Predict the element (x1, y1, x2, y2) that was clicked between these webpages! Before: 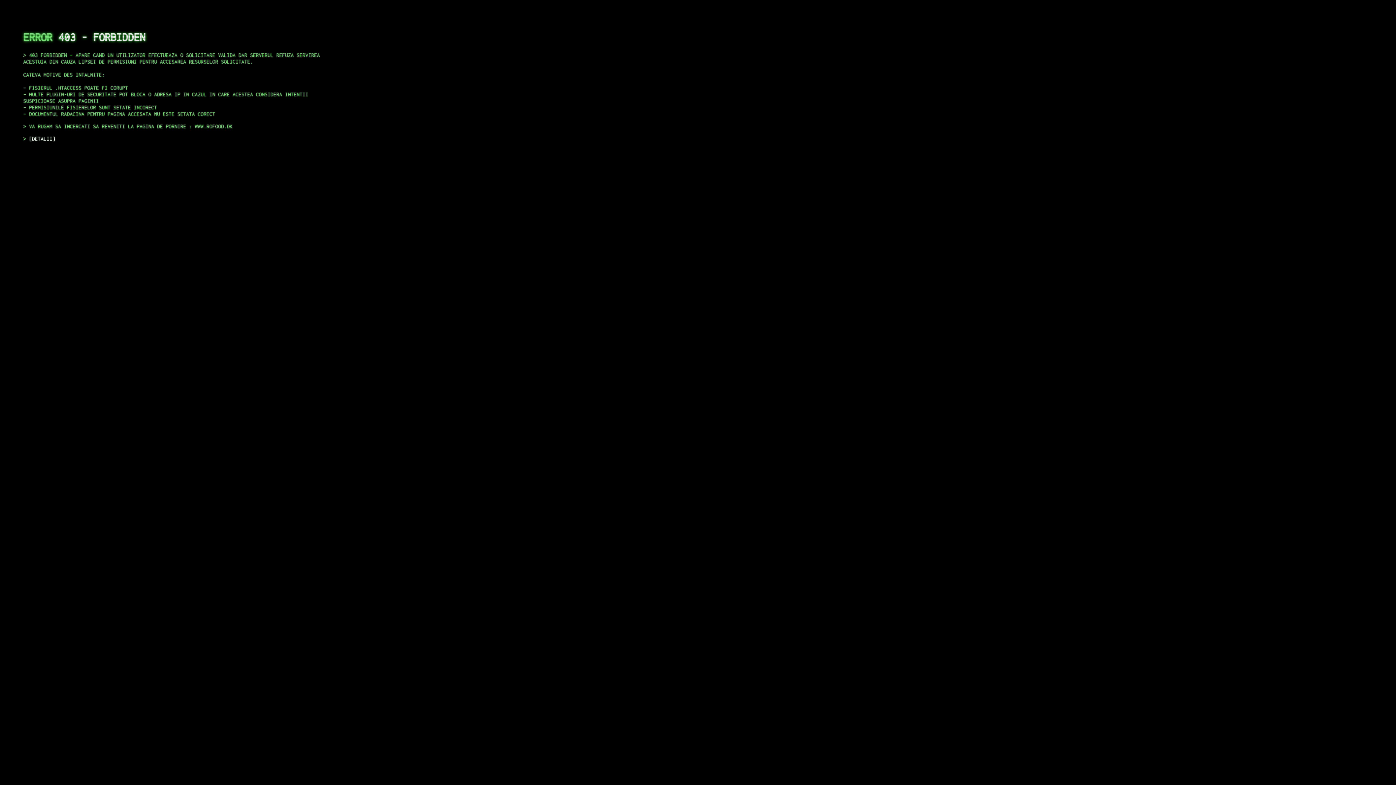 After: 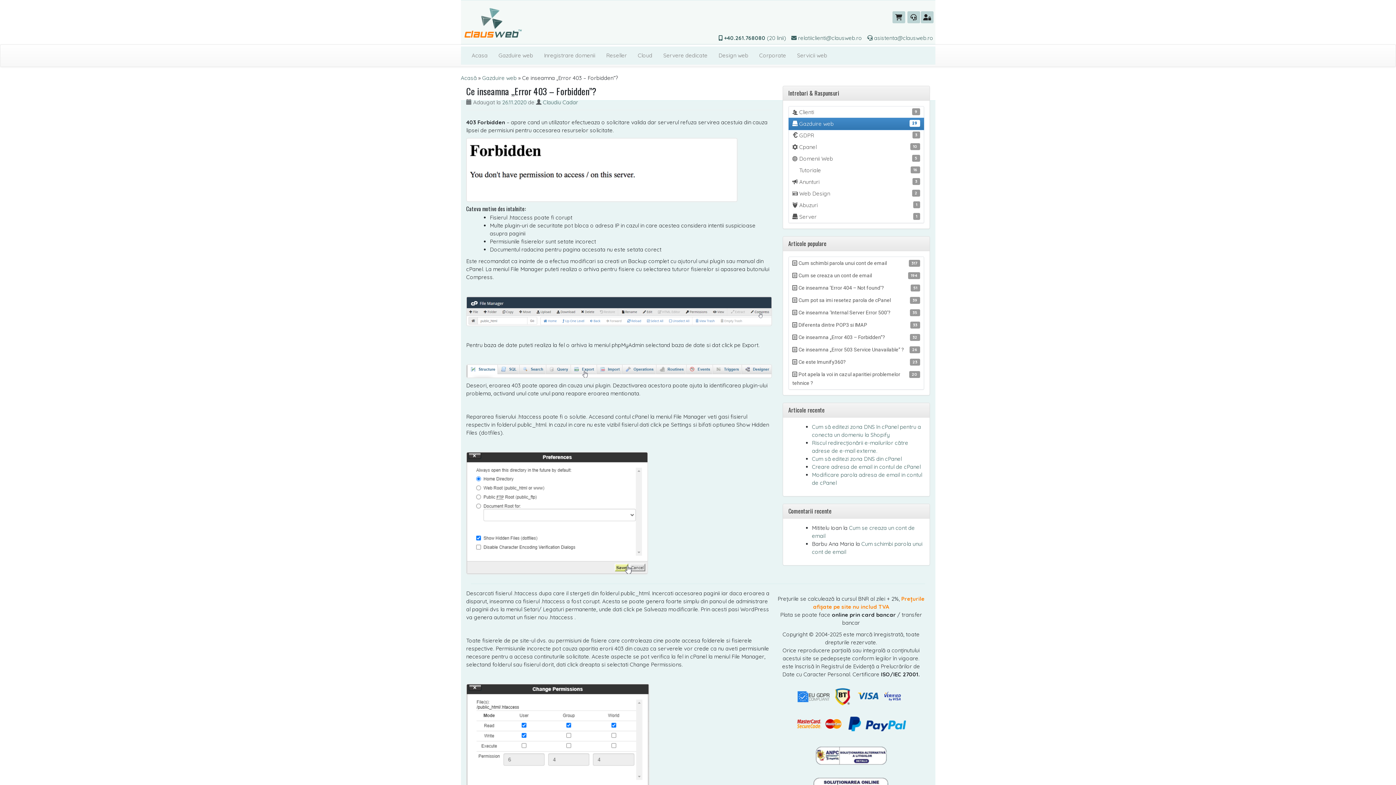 Action: bbox: (29, 135, 55, 141) label: DETALII